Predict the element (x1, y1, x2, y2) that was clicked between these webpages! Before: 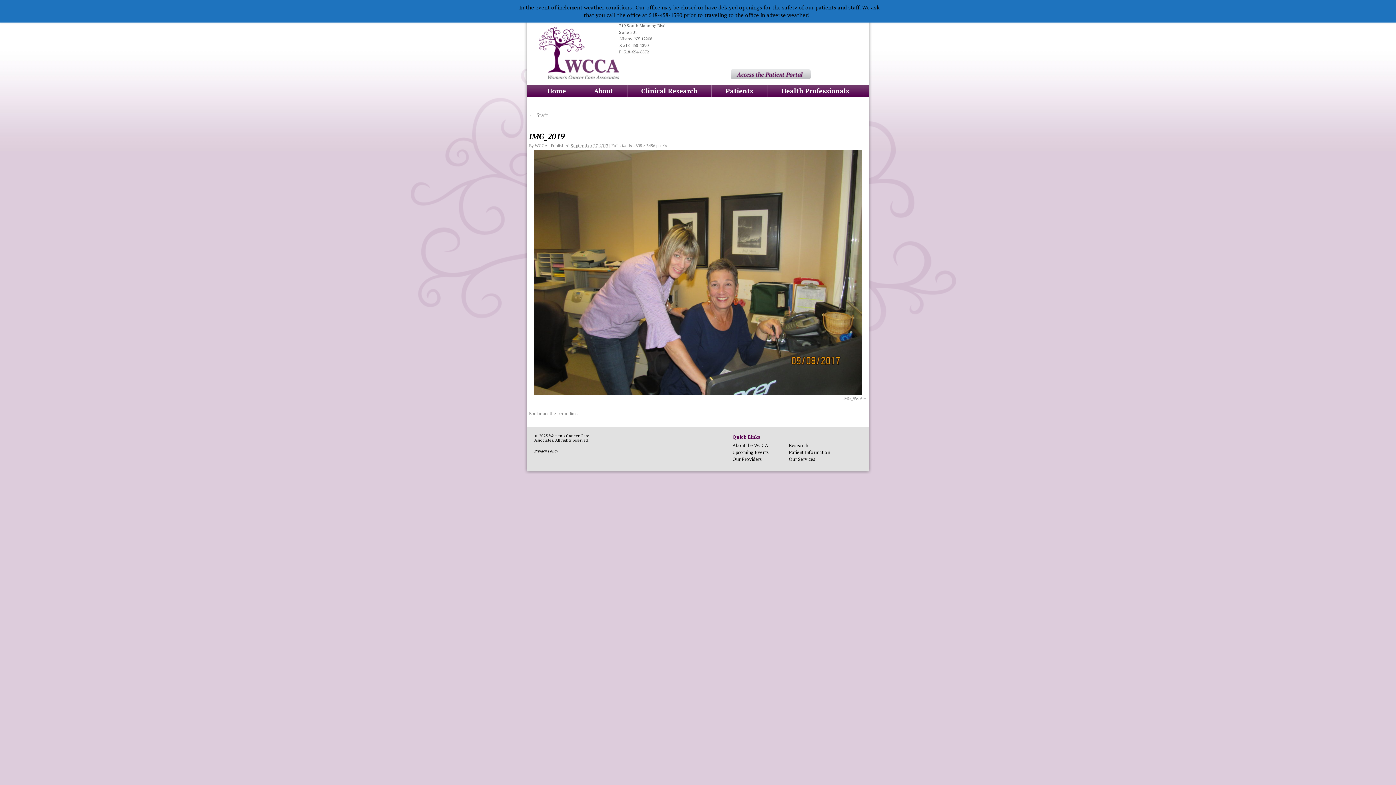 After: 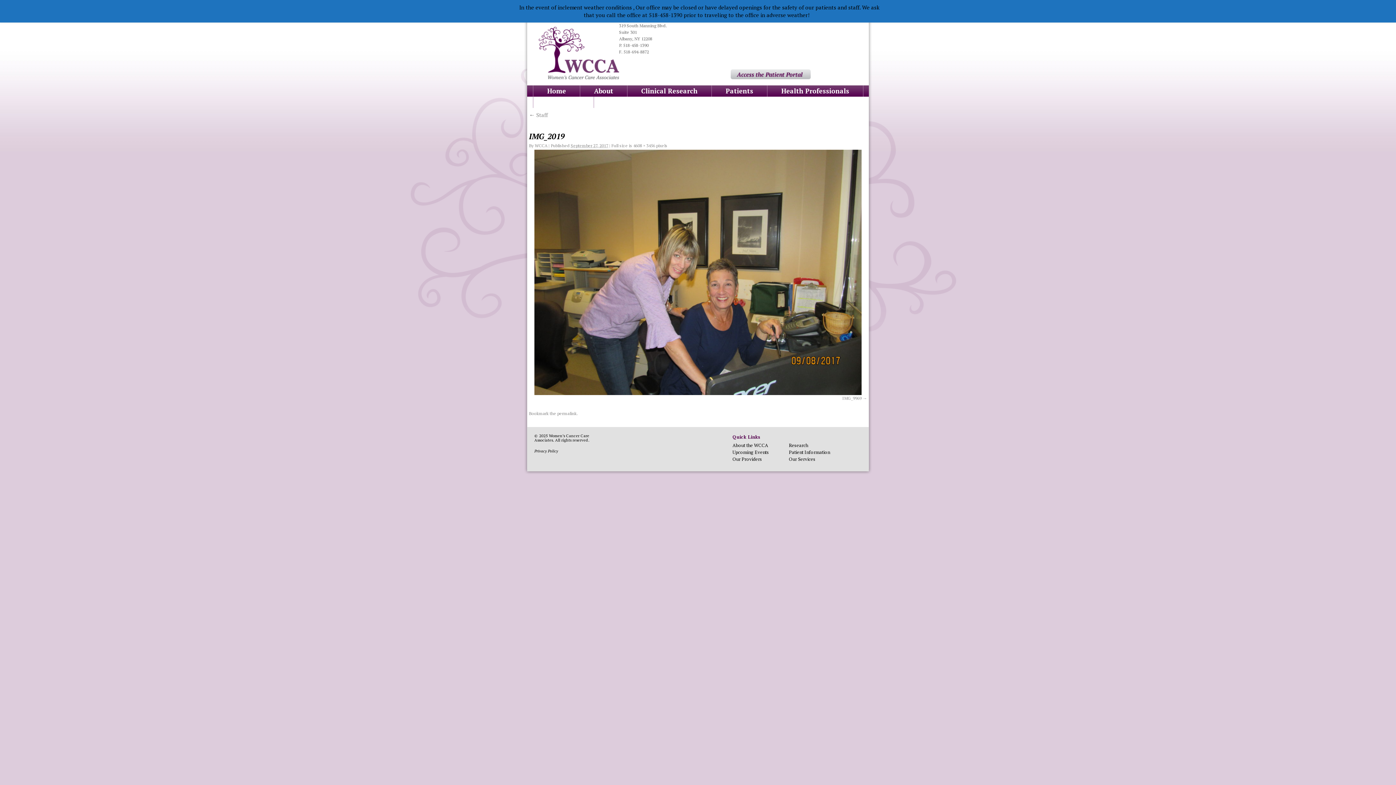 Action: label: permalink bbox: (557, 410, 576, 416)